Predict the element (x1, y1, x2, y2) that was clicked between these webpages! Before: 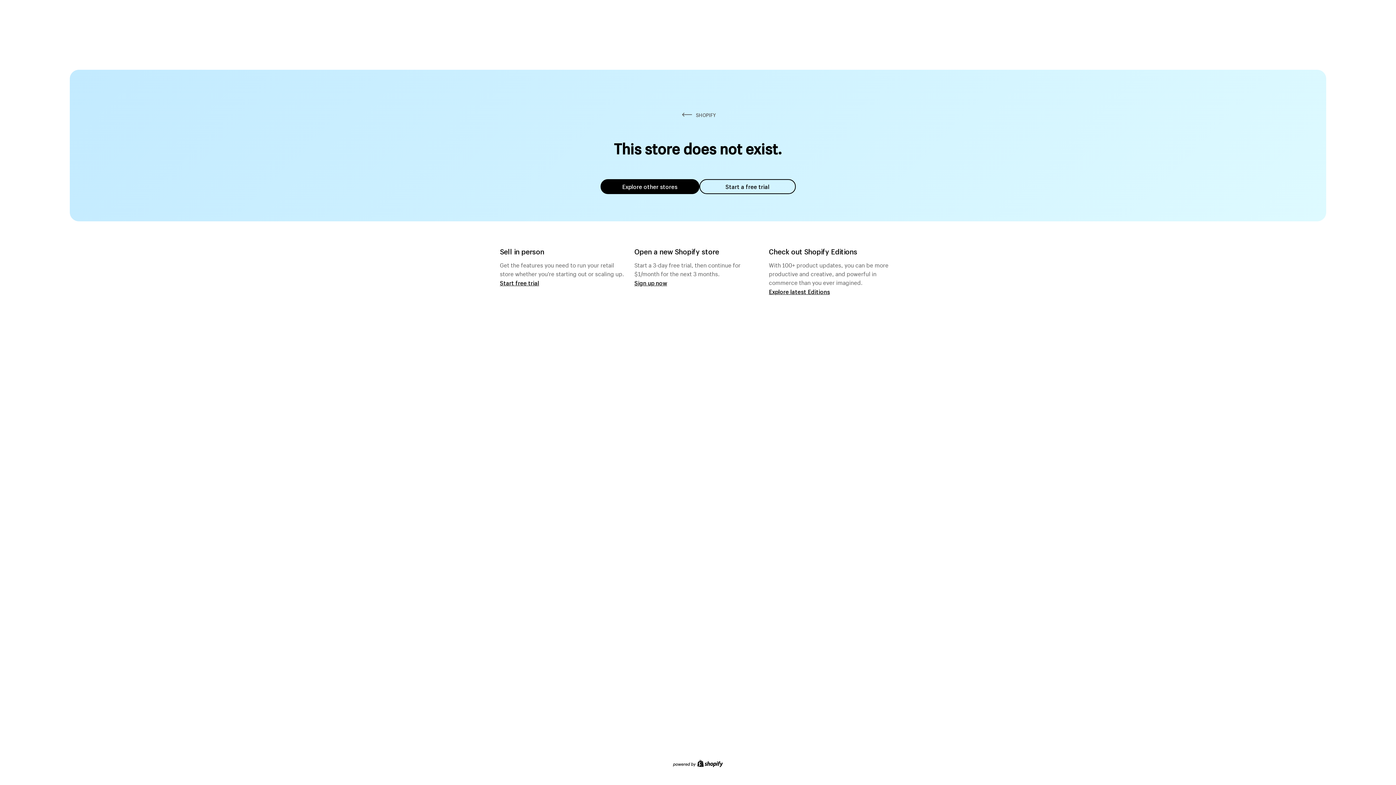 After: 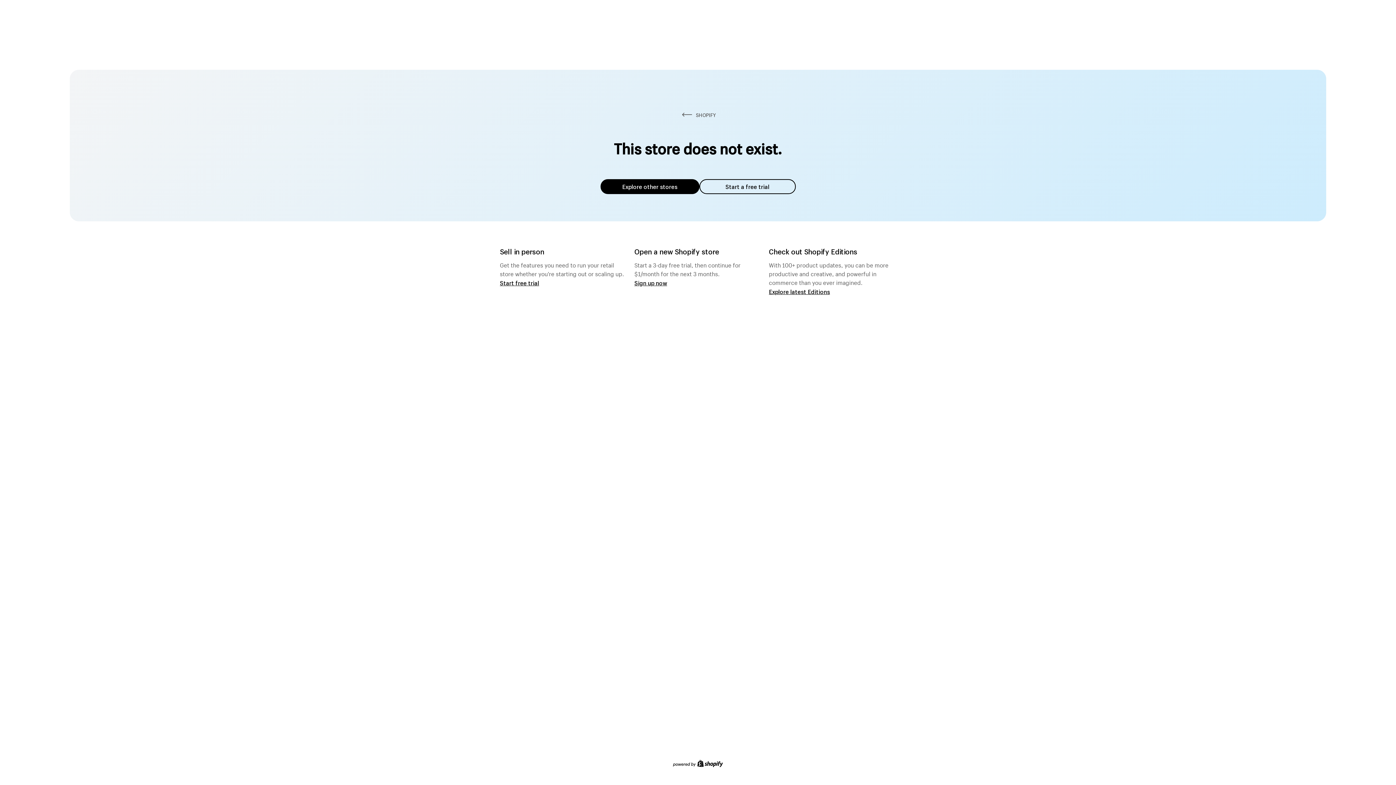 Action: bbox: (600, 179, 699, 194) label: Explore other stores